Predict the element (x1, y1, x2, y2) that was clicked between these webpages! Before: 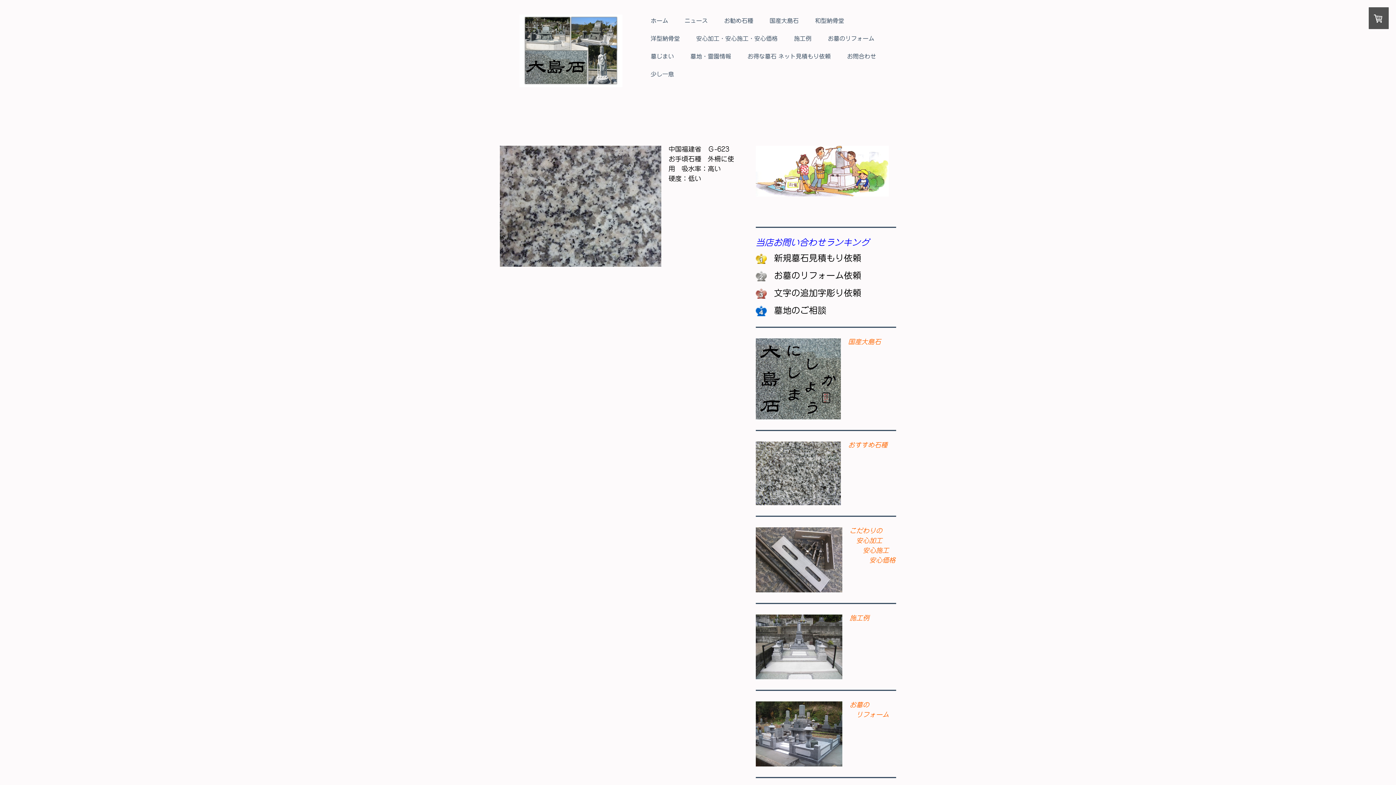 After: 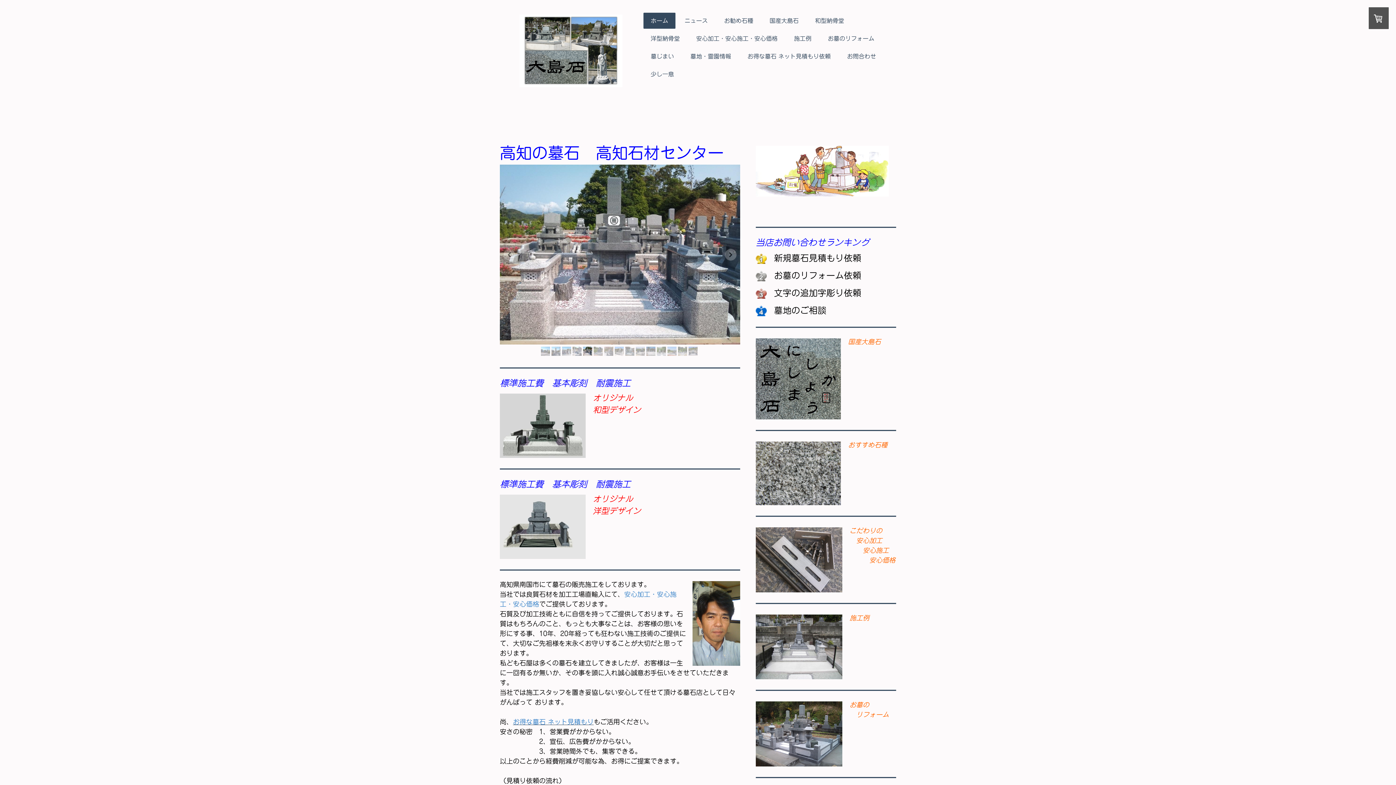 Action: bbox: (643, 12, 675, 28) label: ホーム